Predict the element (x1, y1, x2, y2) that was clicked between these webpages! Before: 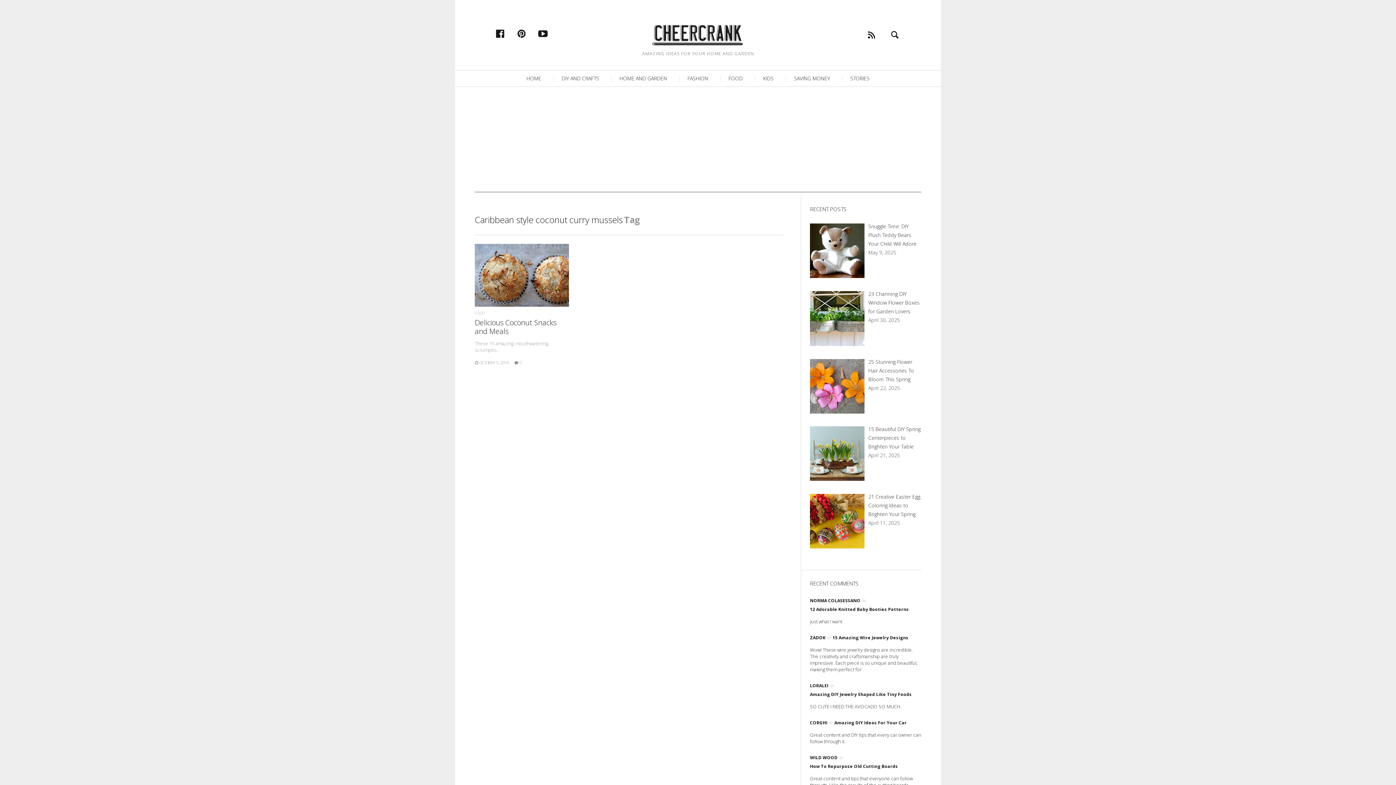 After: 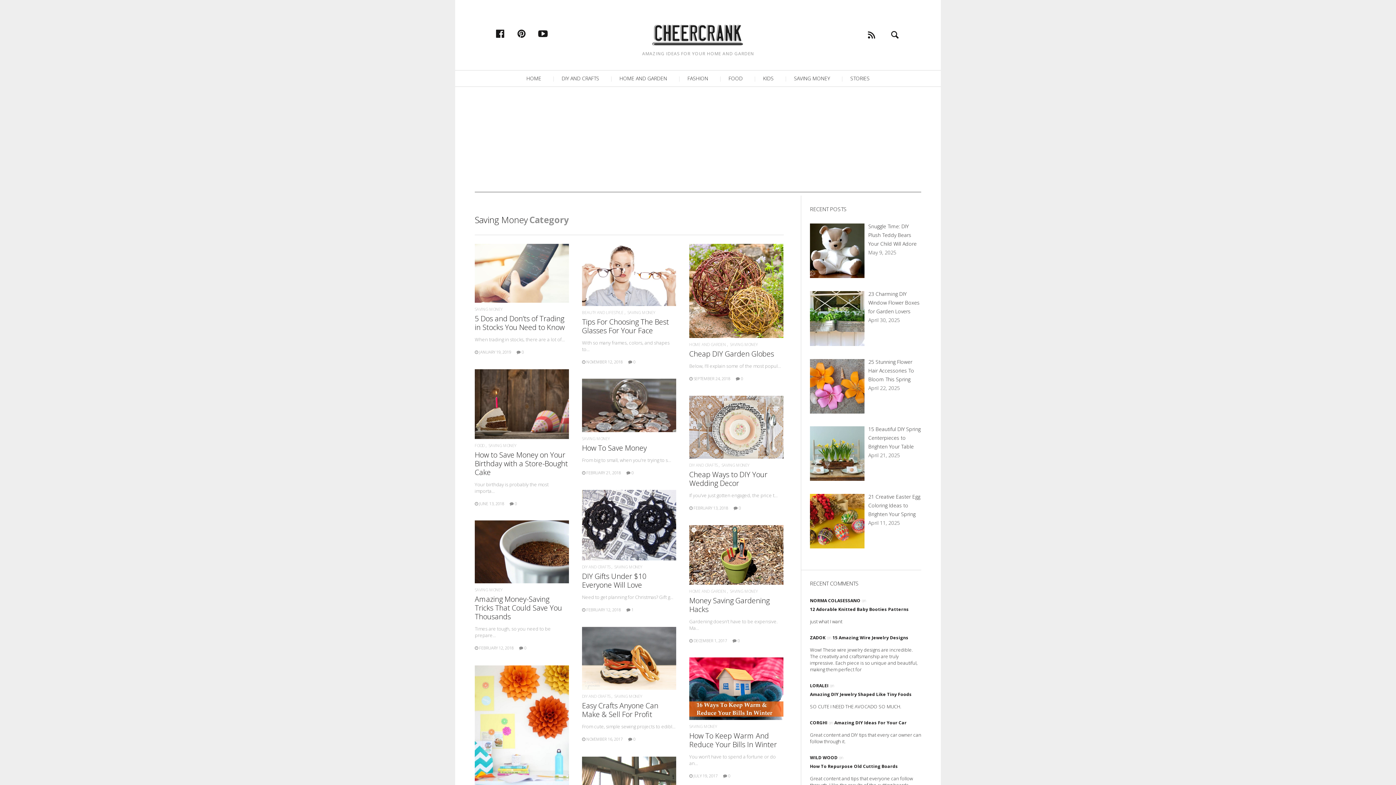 Action: bbox: (789, 72, 834, 84) label: SAVING MONEY